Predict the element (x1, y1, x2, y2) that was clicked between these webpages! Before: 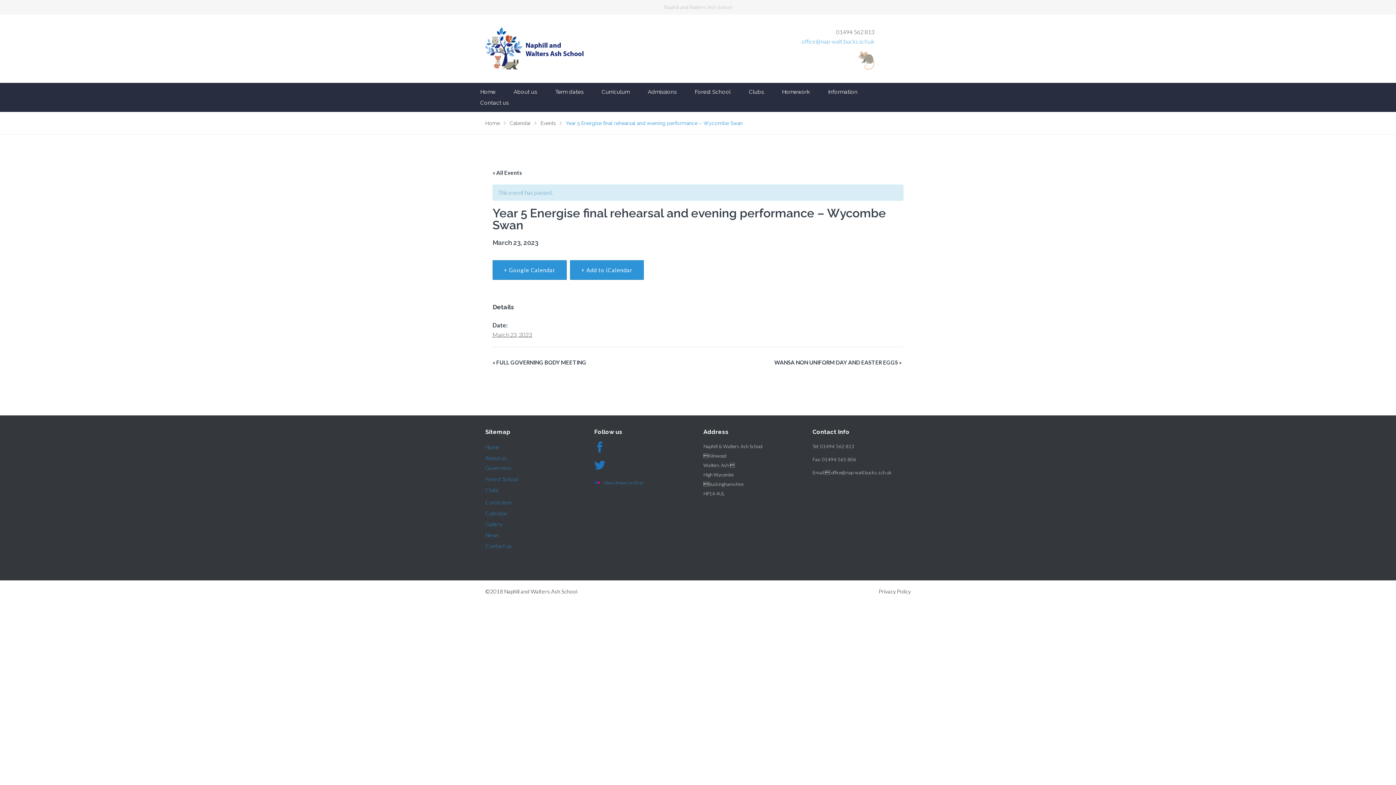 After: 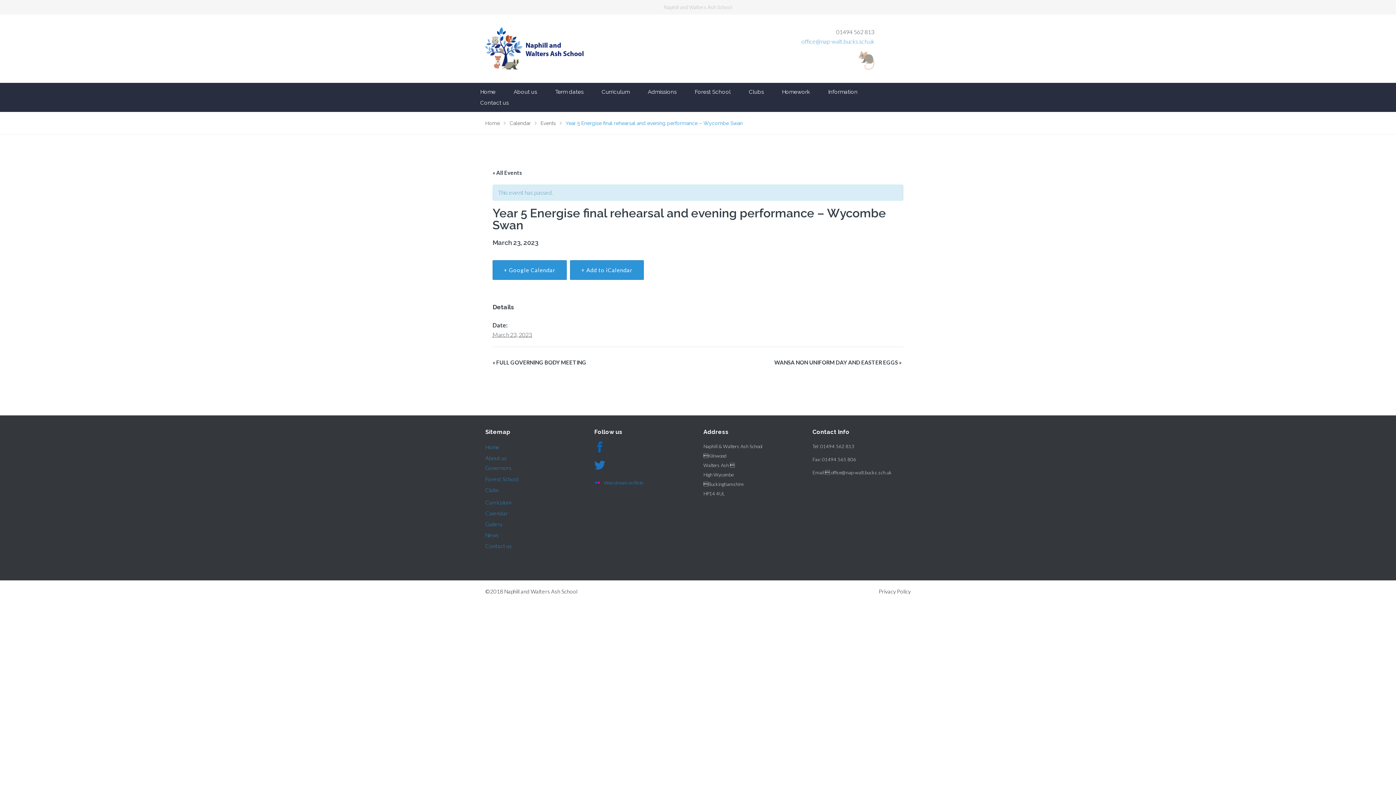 Action: bbox: (594, 441, 605, 452)